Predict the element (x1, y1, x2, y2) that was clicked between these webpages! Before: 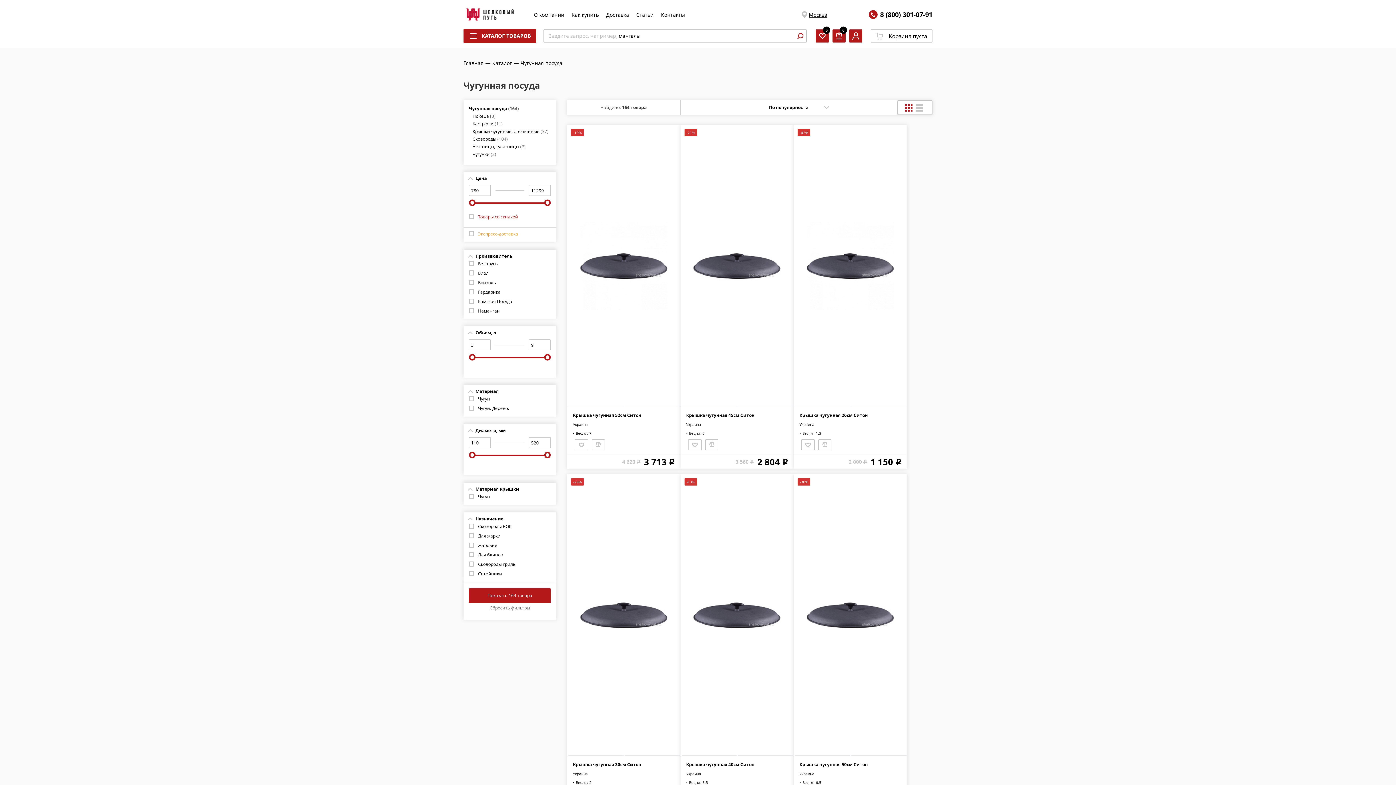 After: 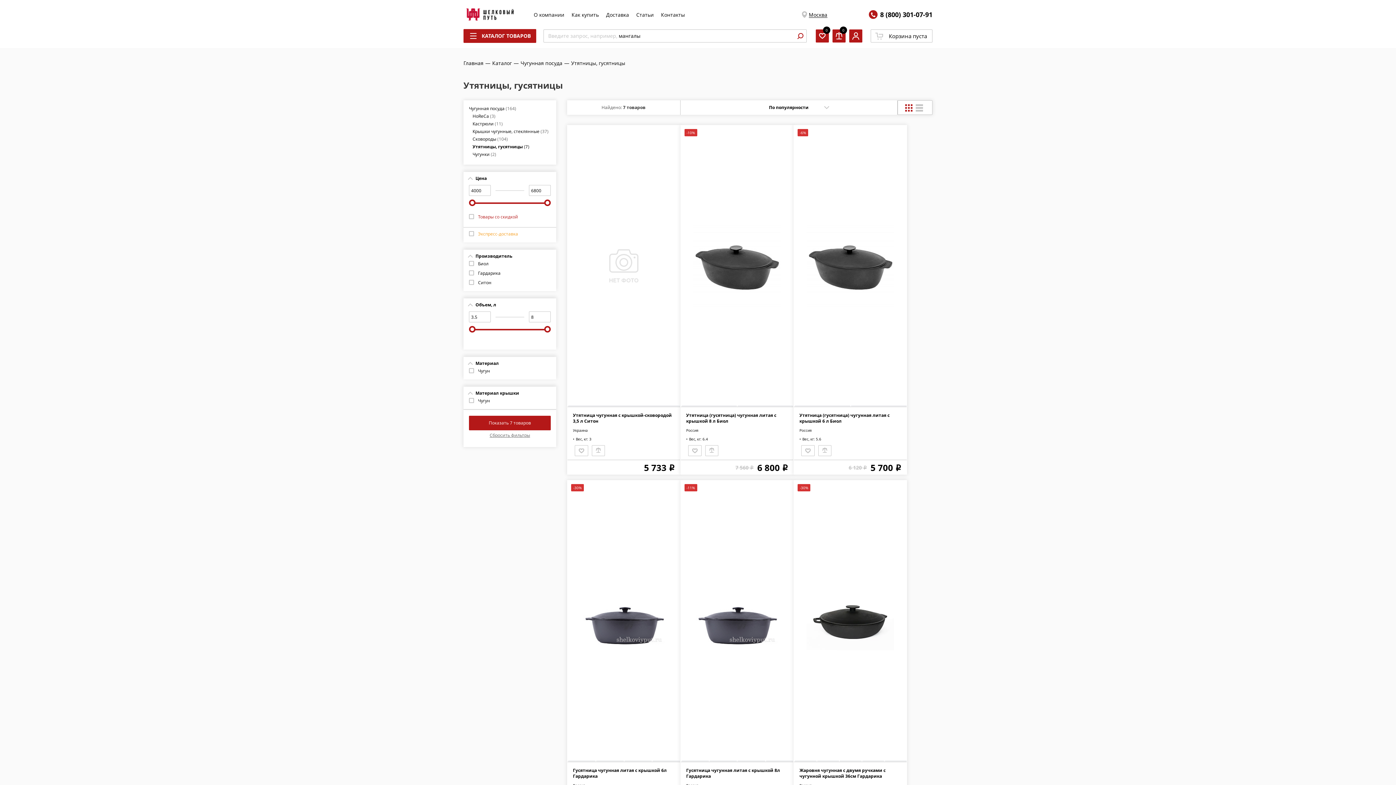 Action: bbox: (472, 144, 525, 149) label: Утятницы, гусятницы (7)